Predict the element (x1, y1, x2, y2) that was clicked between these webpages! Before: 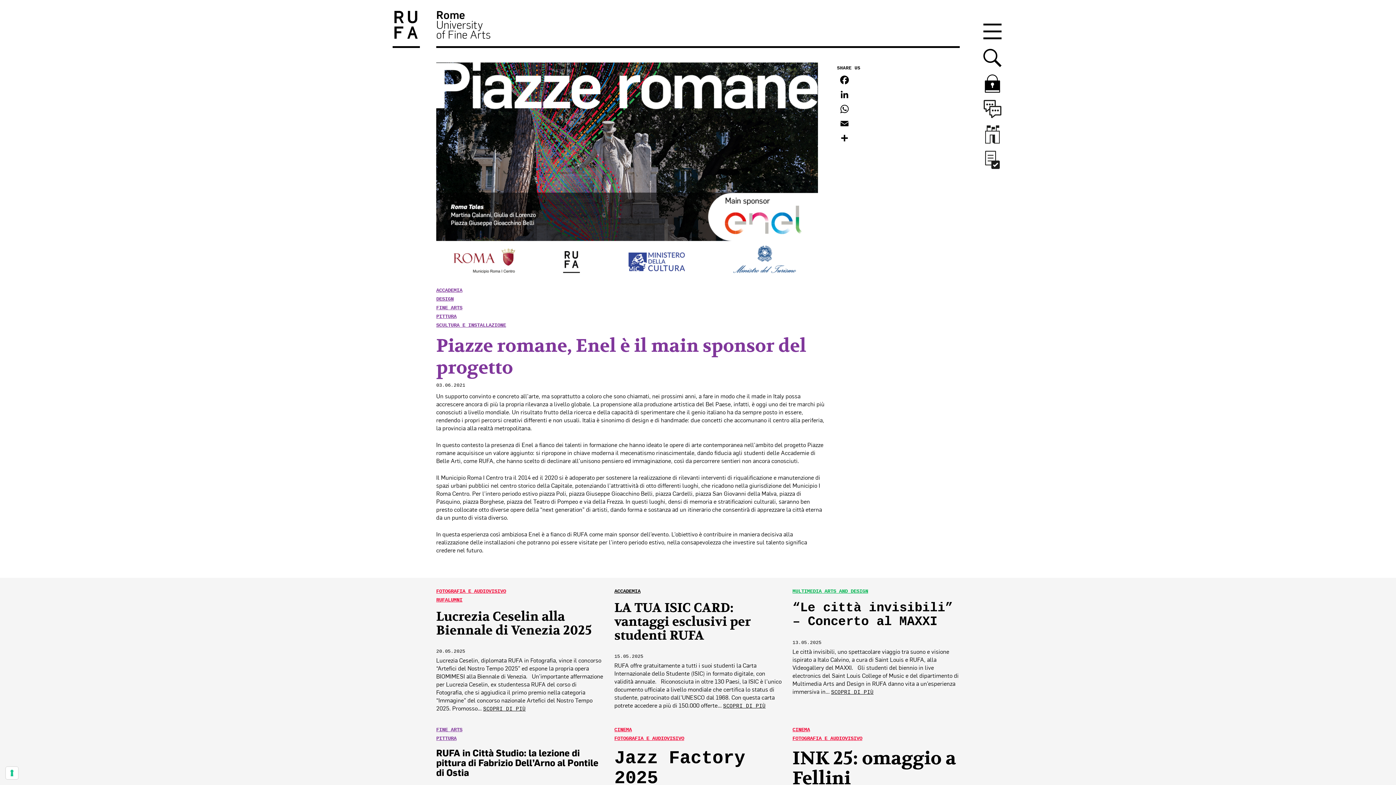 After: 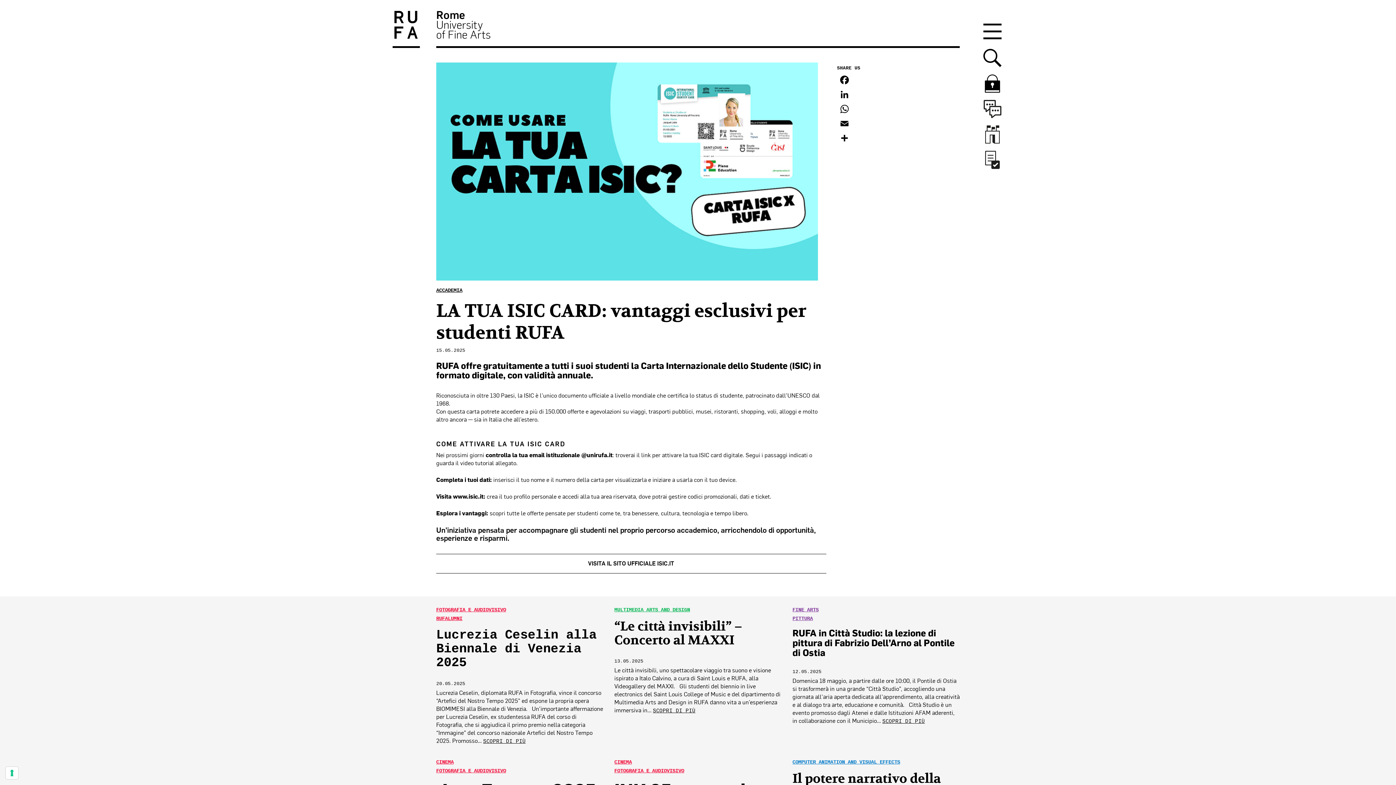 Action: label: SCOPRI DI PIÙ bbox: (723, 703, 765, 709)